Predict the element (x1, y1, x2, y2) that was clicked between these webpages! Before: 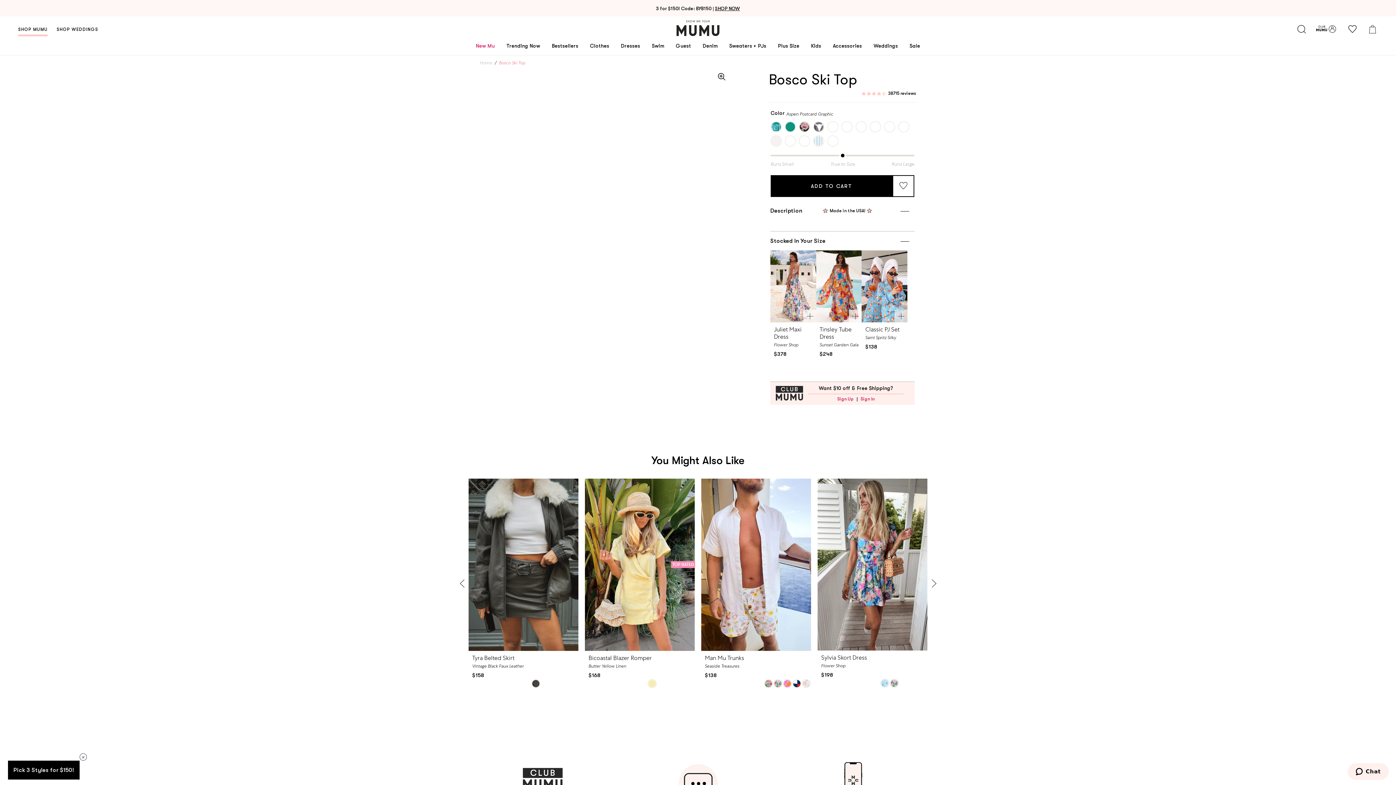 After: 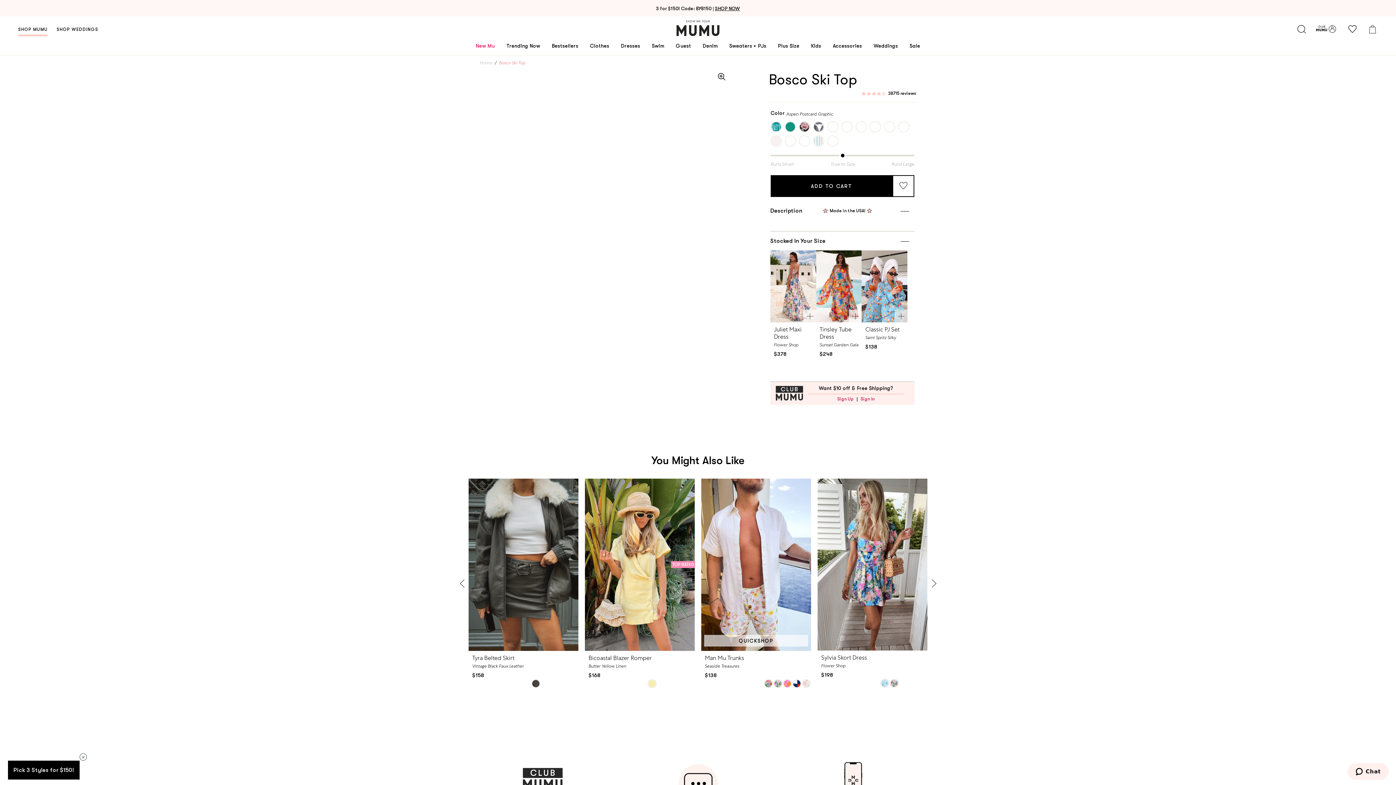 Action: label: Seaside Treasures bbox: (802, 673, 810, 681)